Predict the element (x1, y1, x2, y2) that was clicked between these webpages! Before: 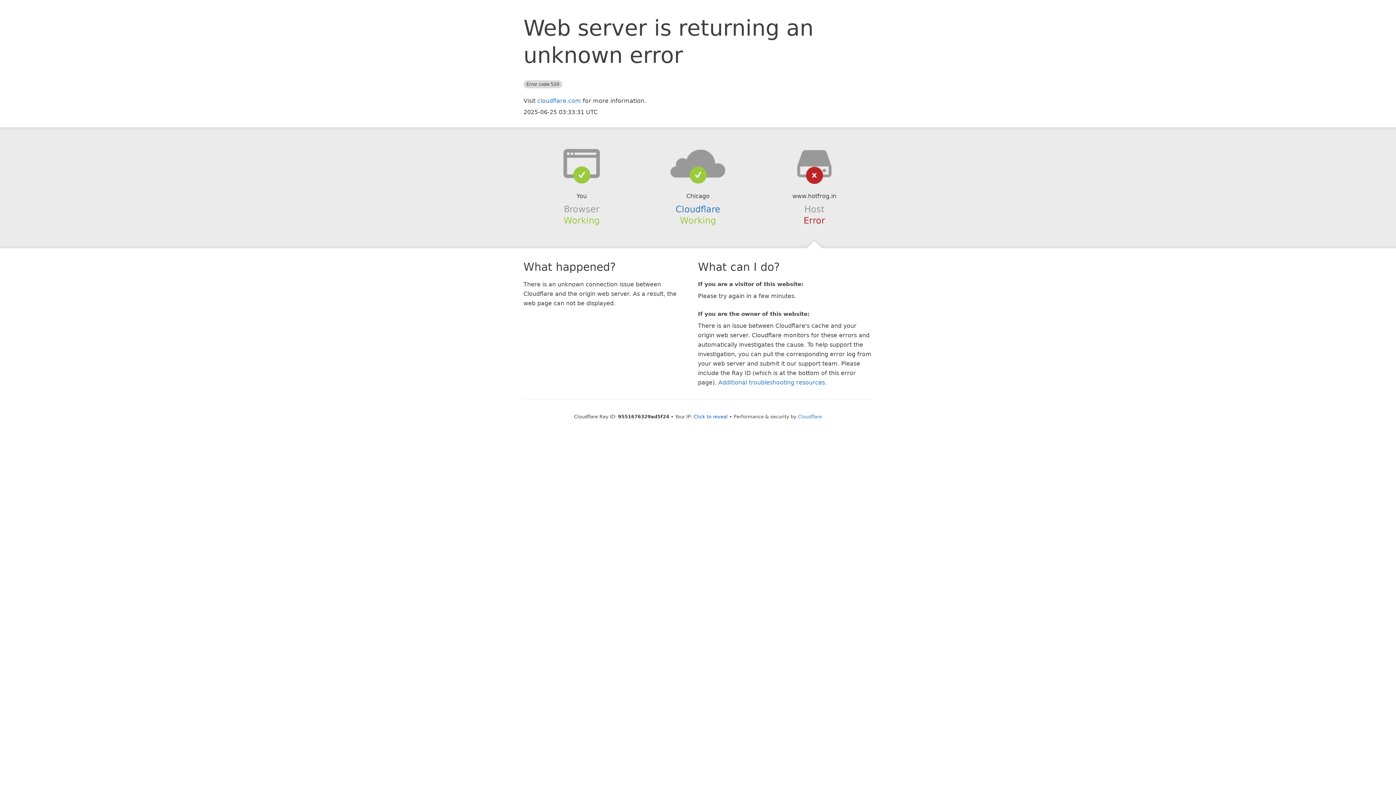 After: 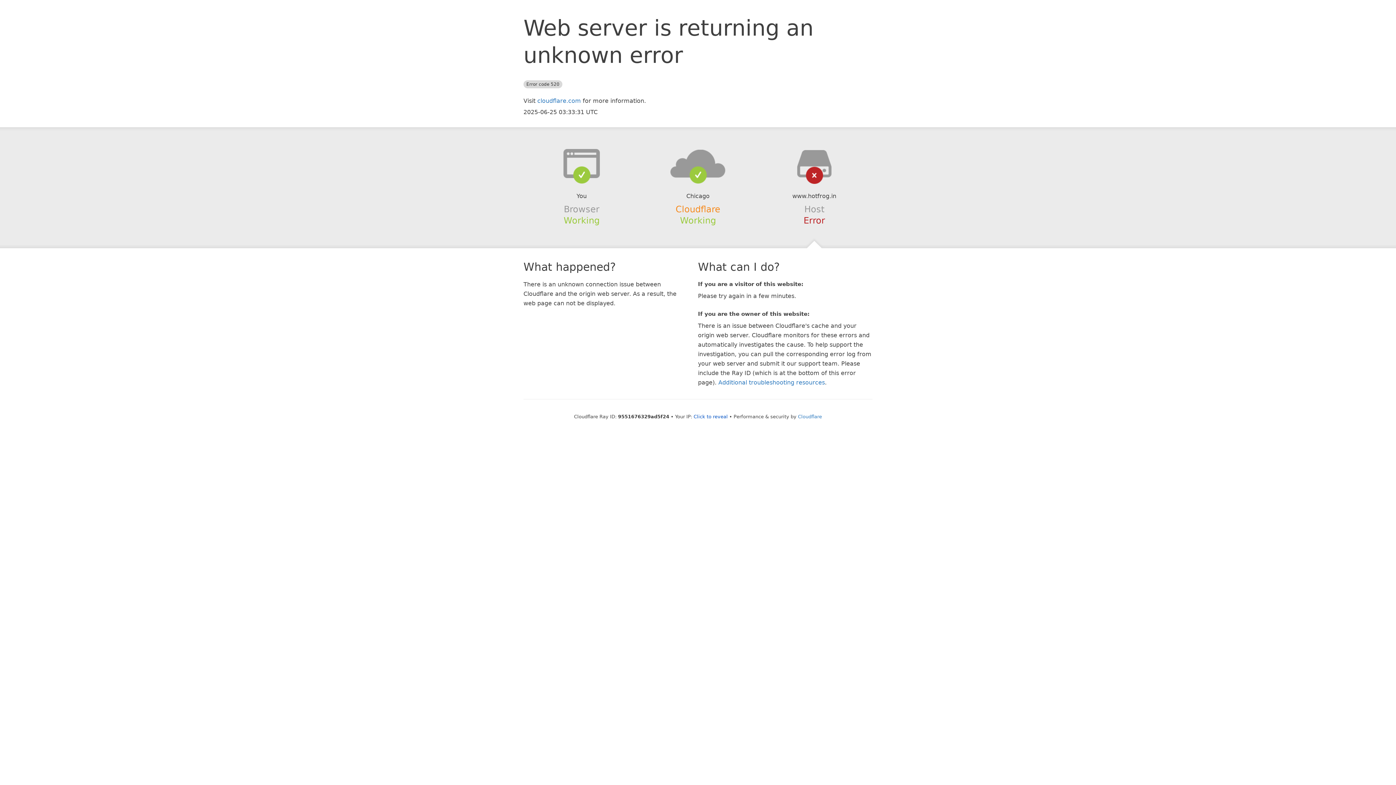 Action: label: Cloudflare bbox: (675, 204, 720, 214)